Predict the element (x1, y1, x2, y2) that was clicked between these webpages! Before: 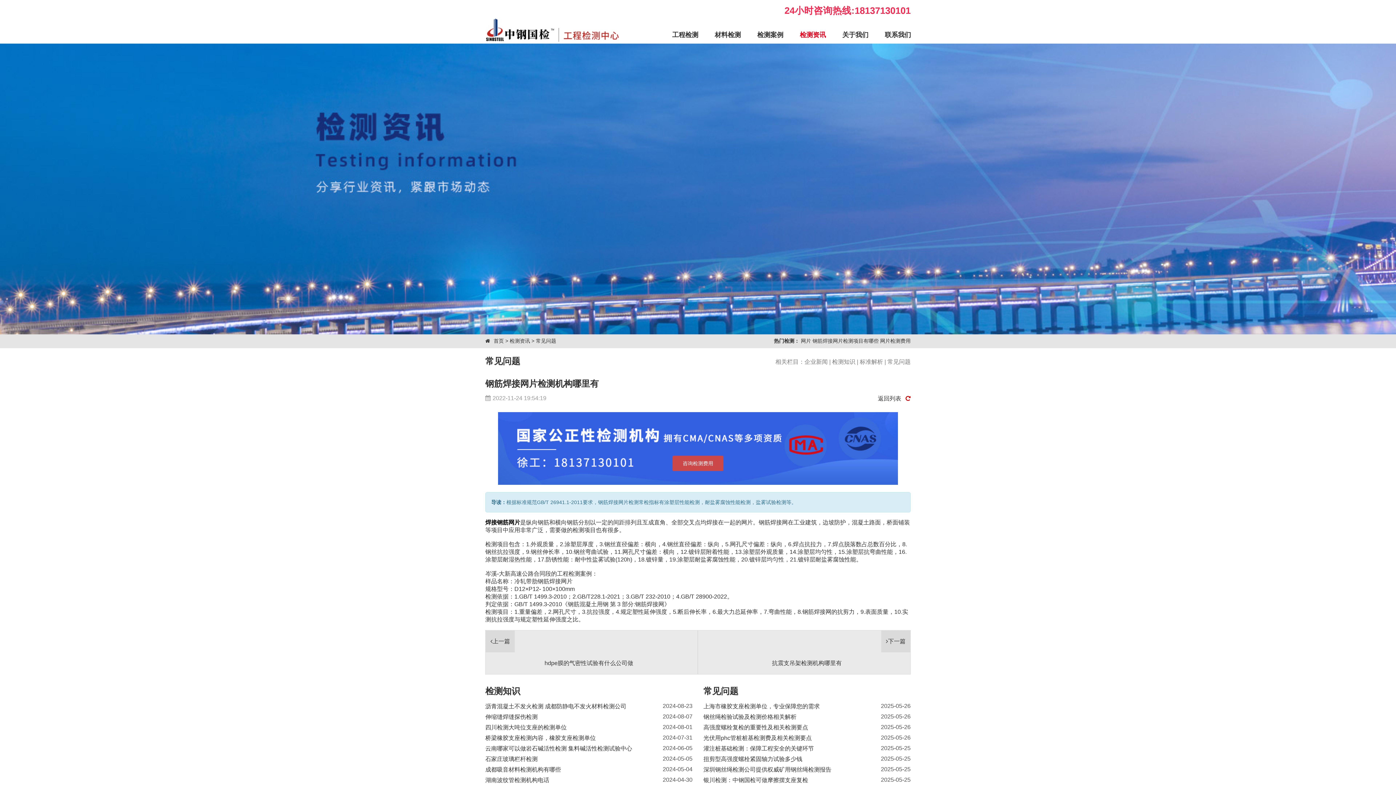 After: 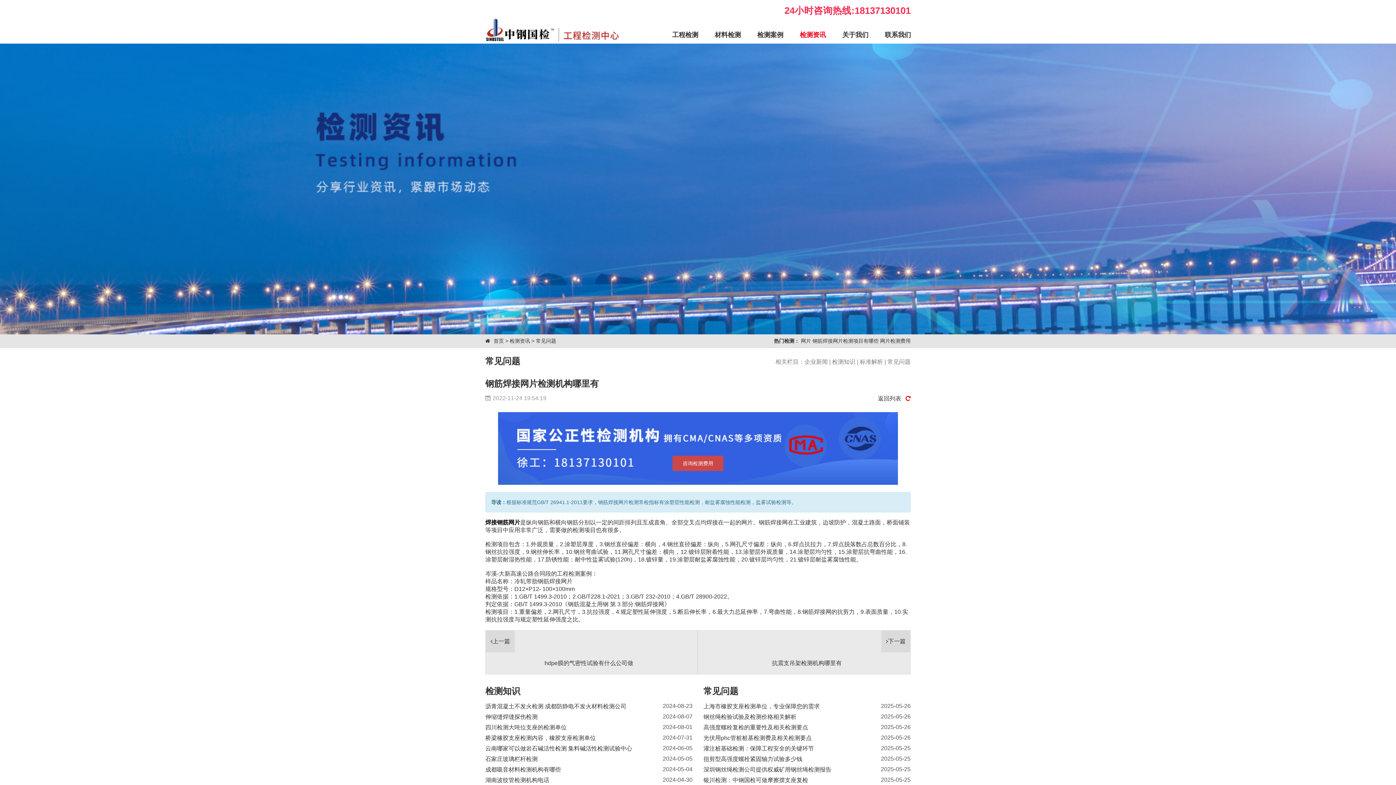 Action: label: 上一篇 bbox: (485, 630, 692, 652)